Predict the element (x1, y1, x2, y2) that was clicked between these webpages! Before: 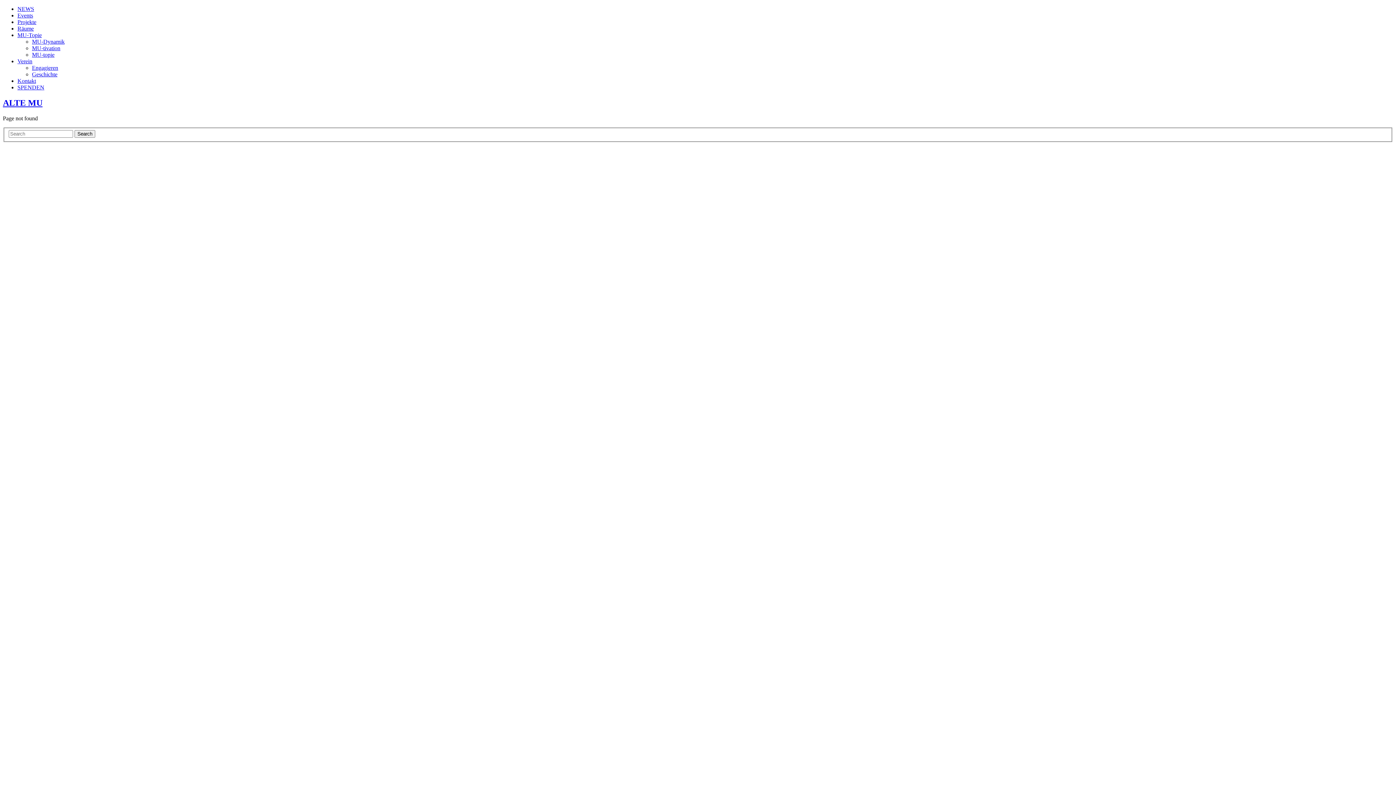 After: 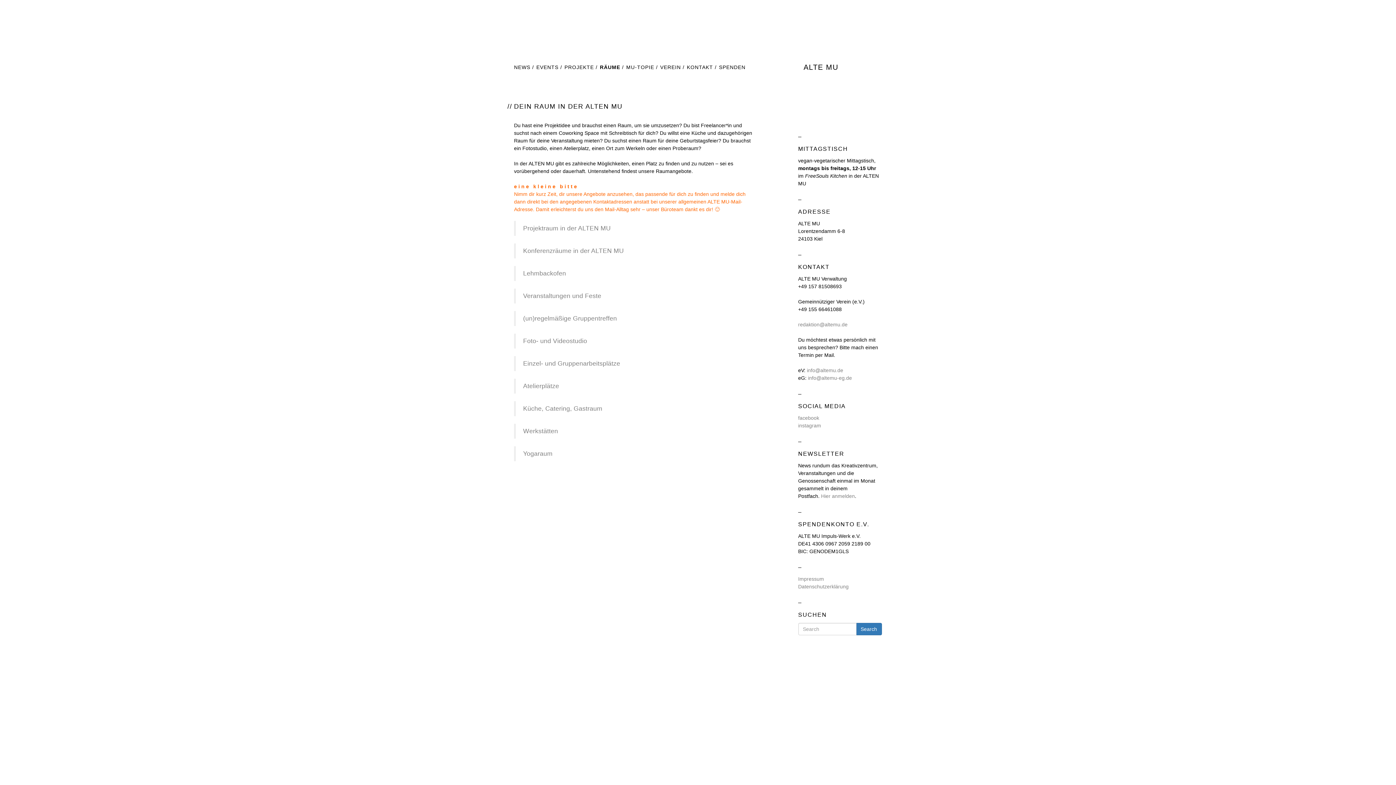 Action: label: Räume bbox: (17, 25, 33, 31)